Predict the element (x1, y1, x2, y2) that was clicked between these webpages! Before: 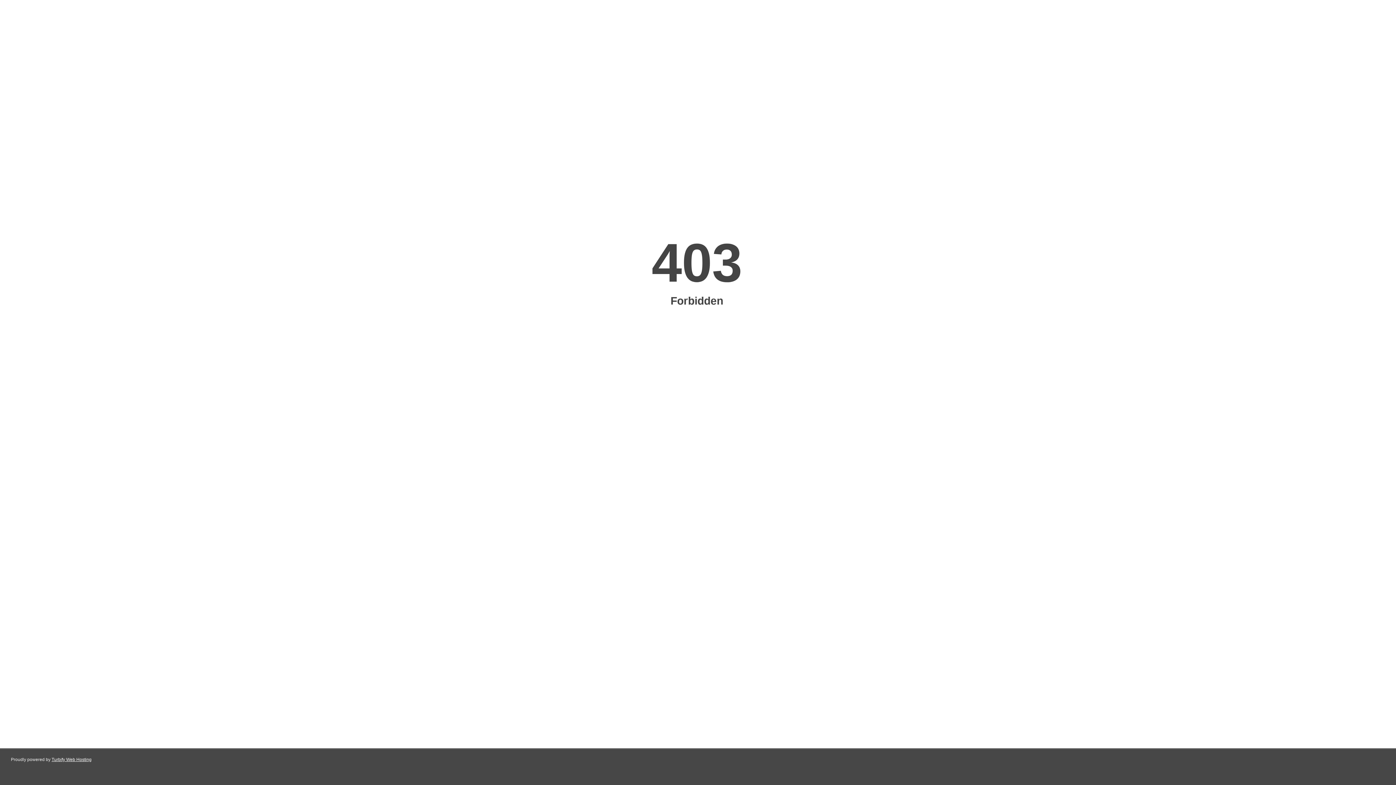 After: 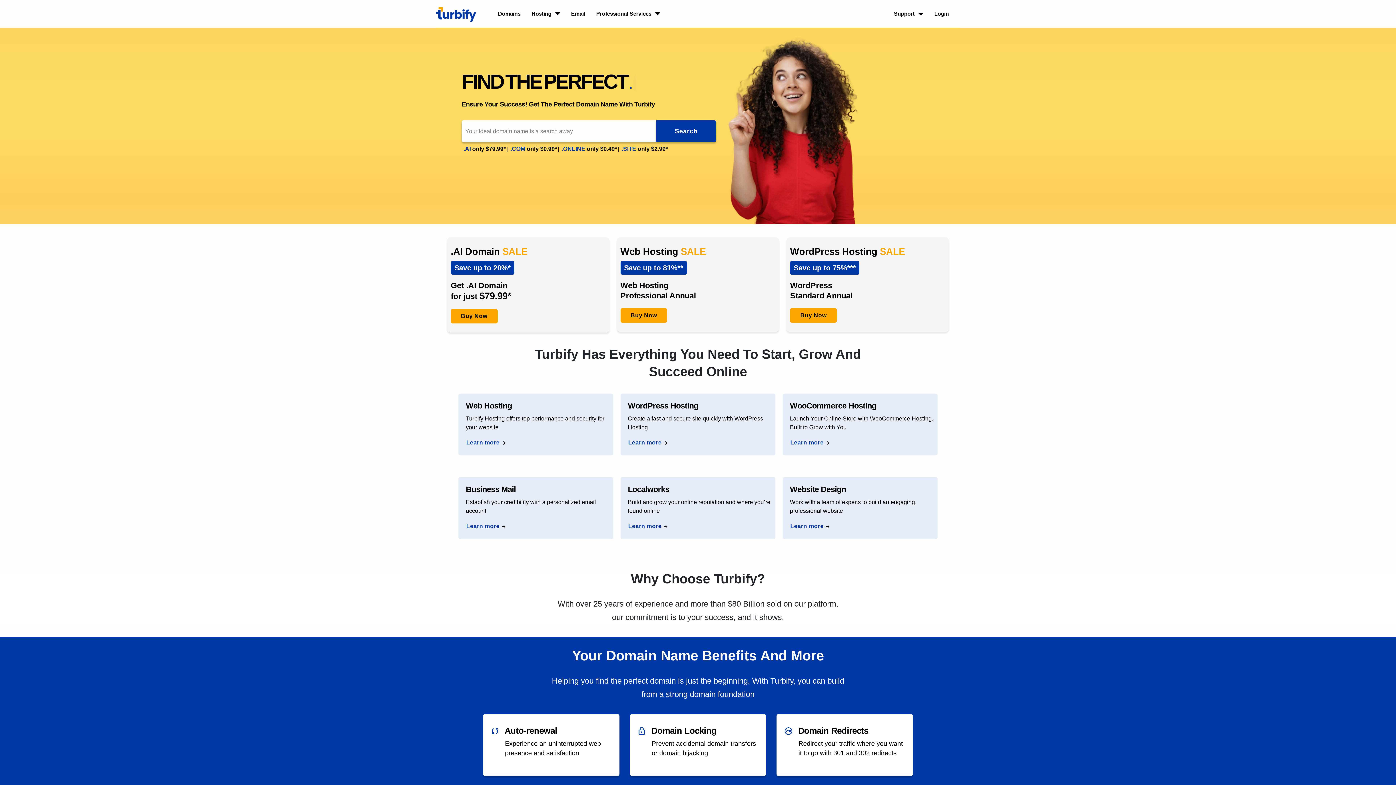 Action: label: Turbify Web Hosting bbox: (51, 757, 91, 762)